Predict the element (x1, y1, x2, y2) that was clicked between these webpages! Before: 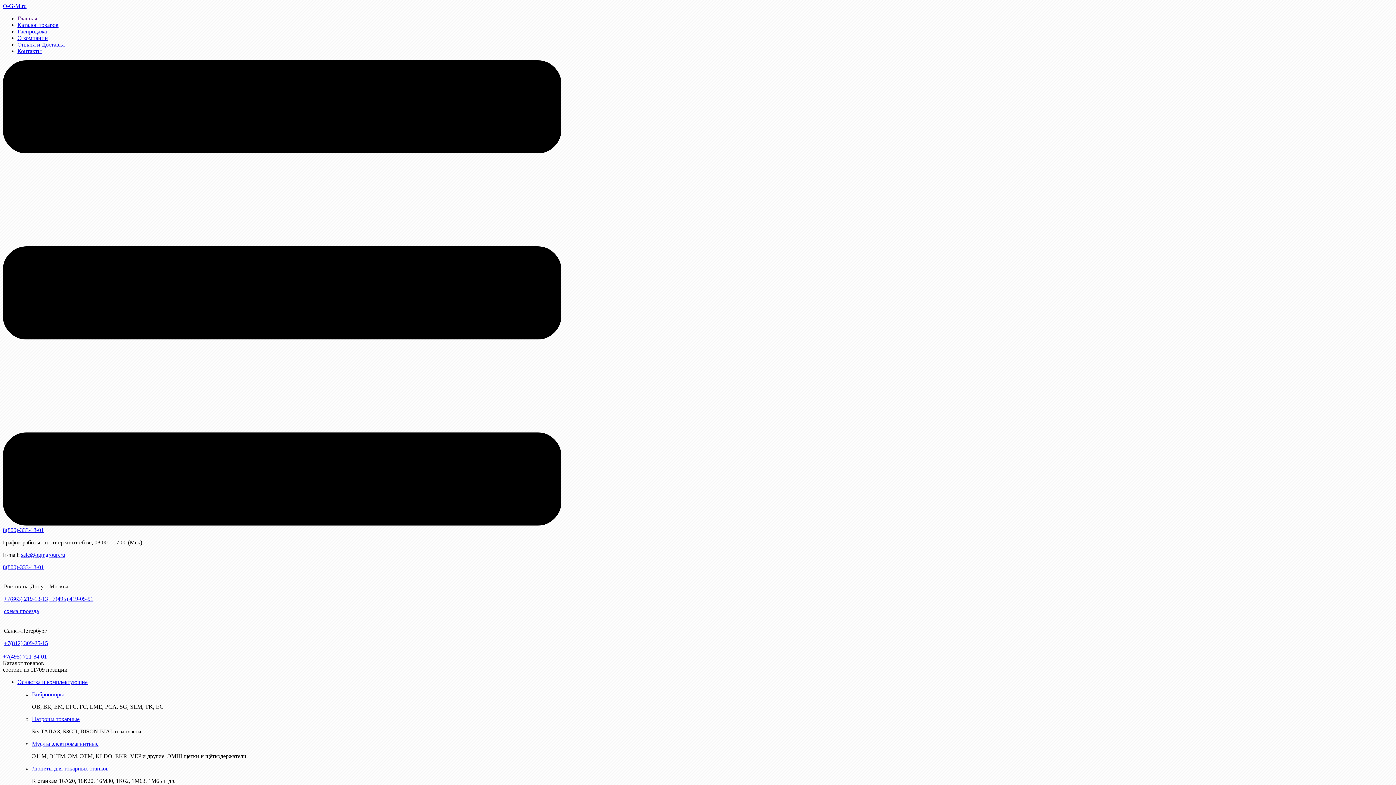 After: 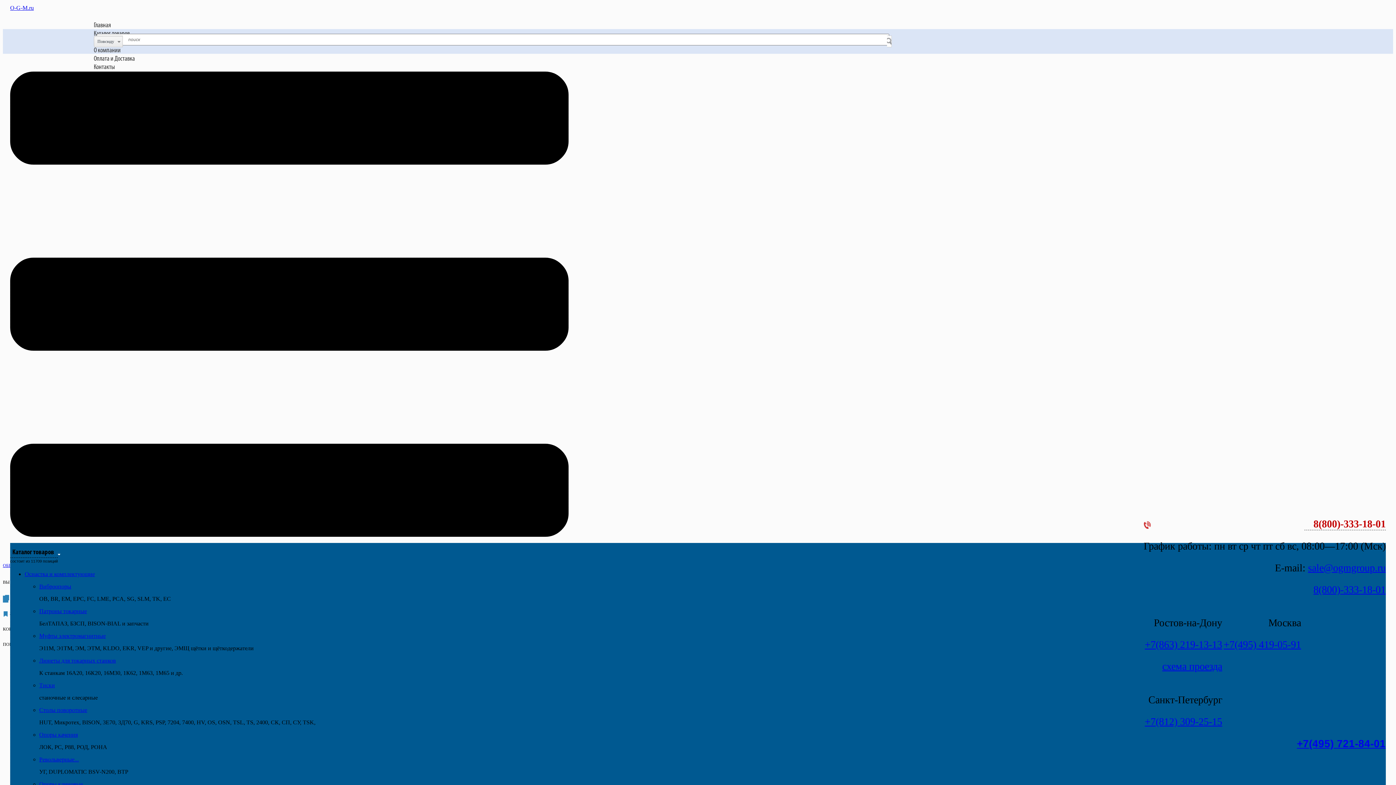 Action: bbox: (17, 48, 41, 54) label: Контакты